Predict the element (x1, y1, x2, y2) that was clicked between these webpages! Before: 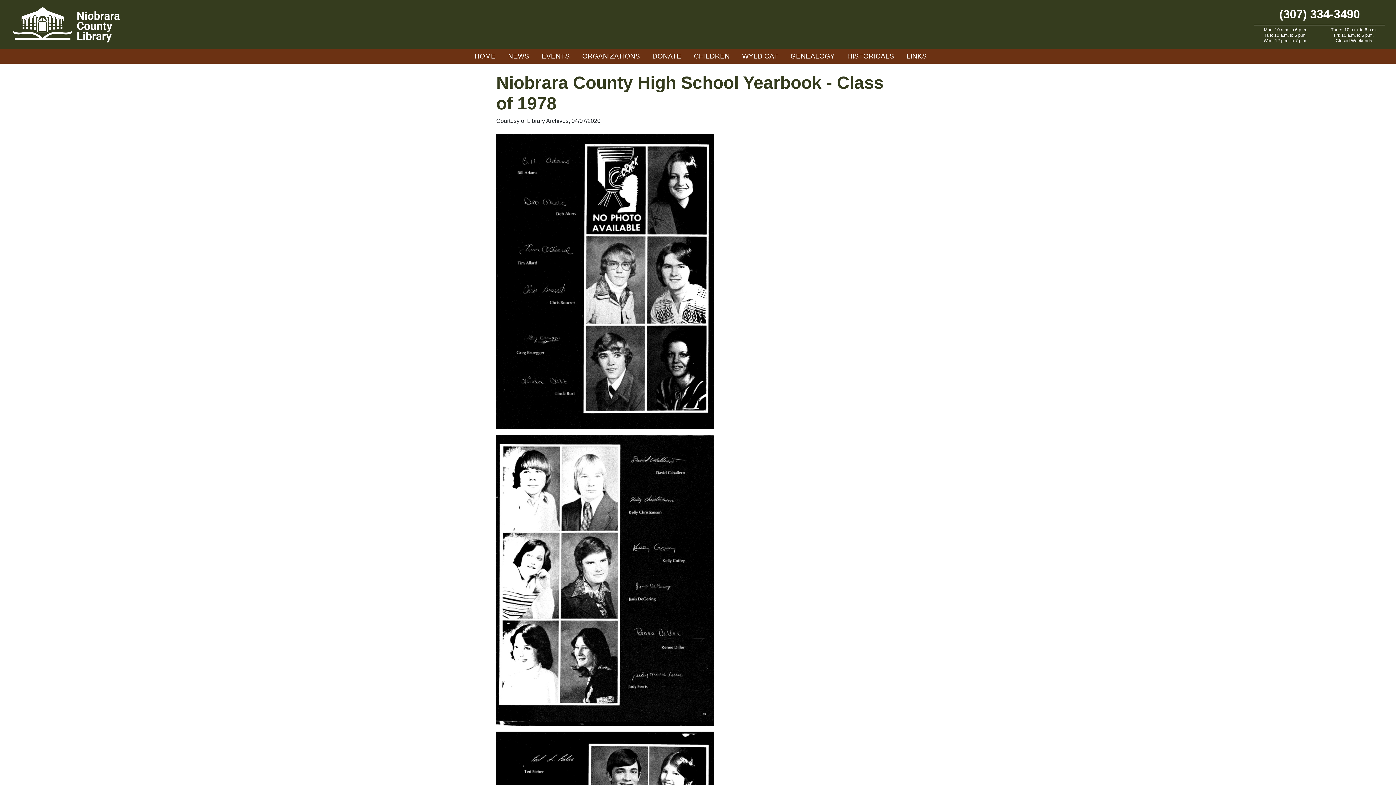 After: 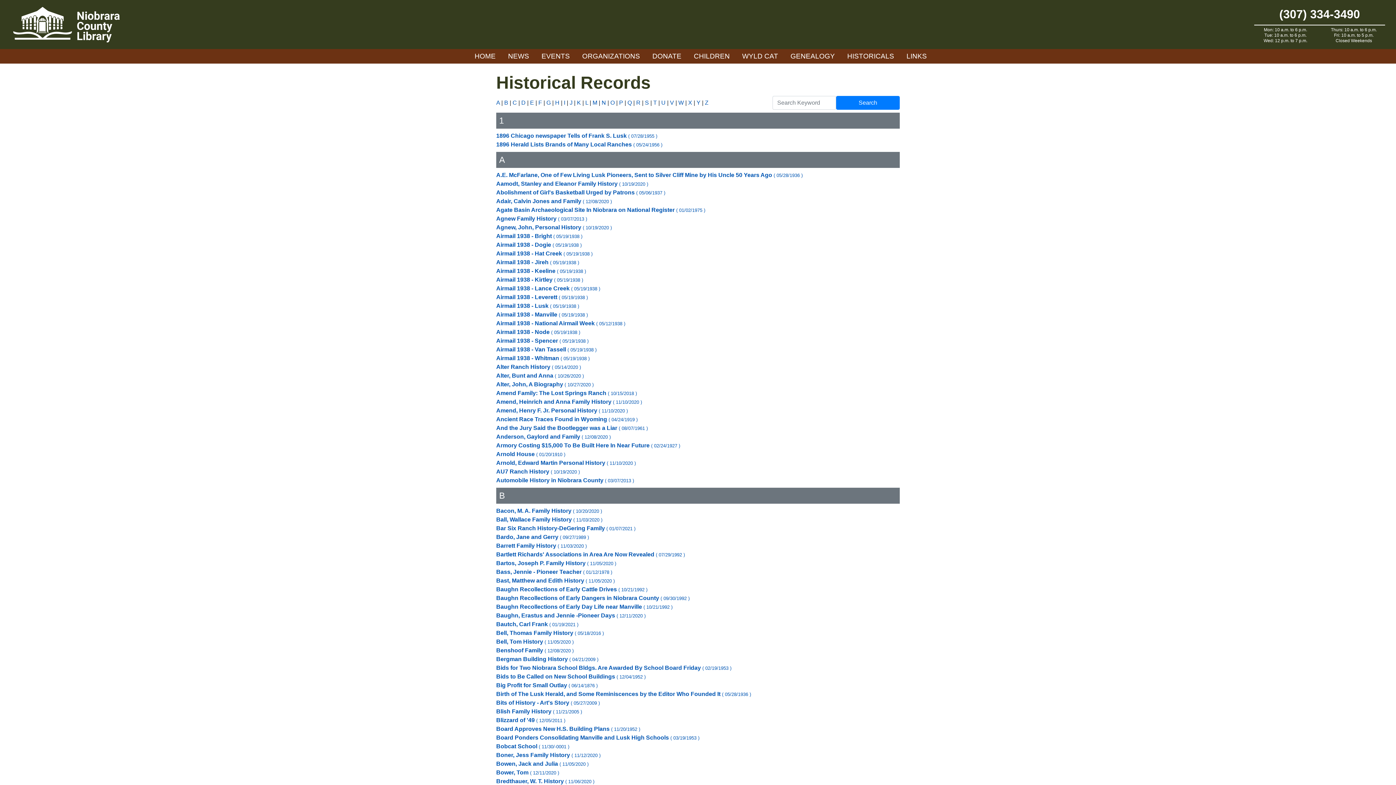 Action: bbox: (842, 49, 899, 63) label: HISTORICALS